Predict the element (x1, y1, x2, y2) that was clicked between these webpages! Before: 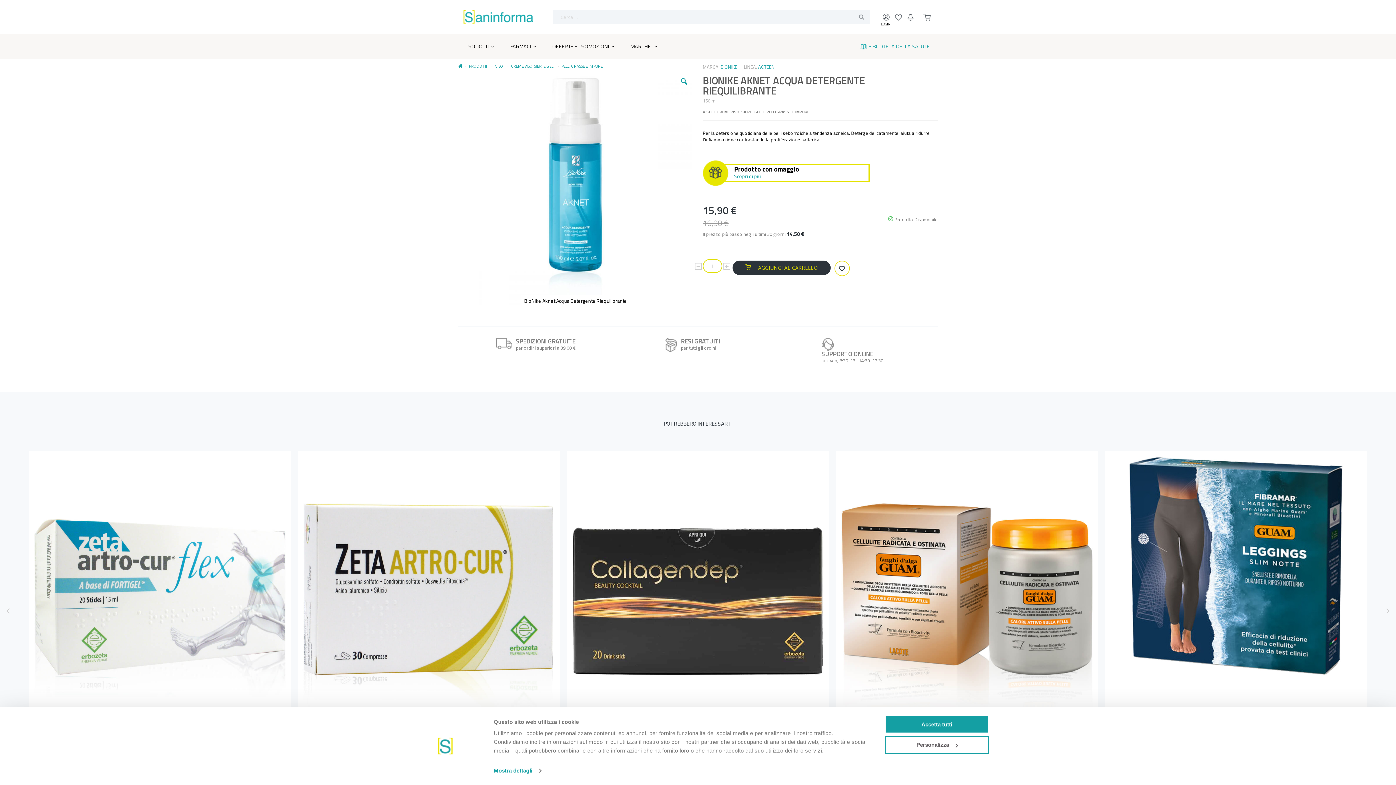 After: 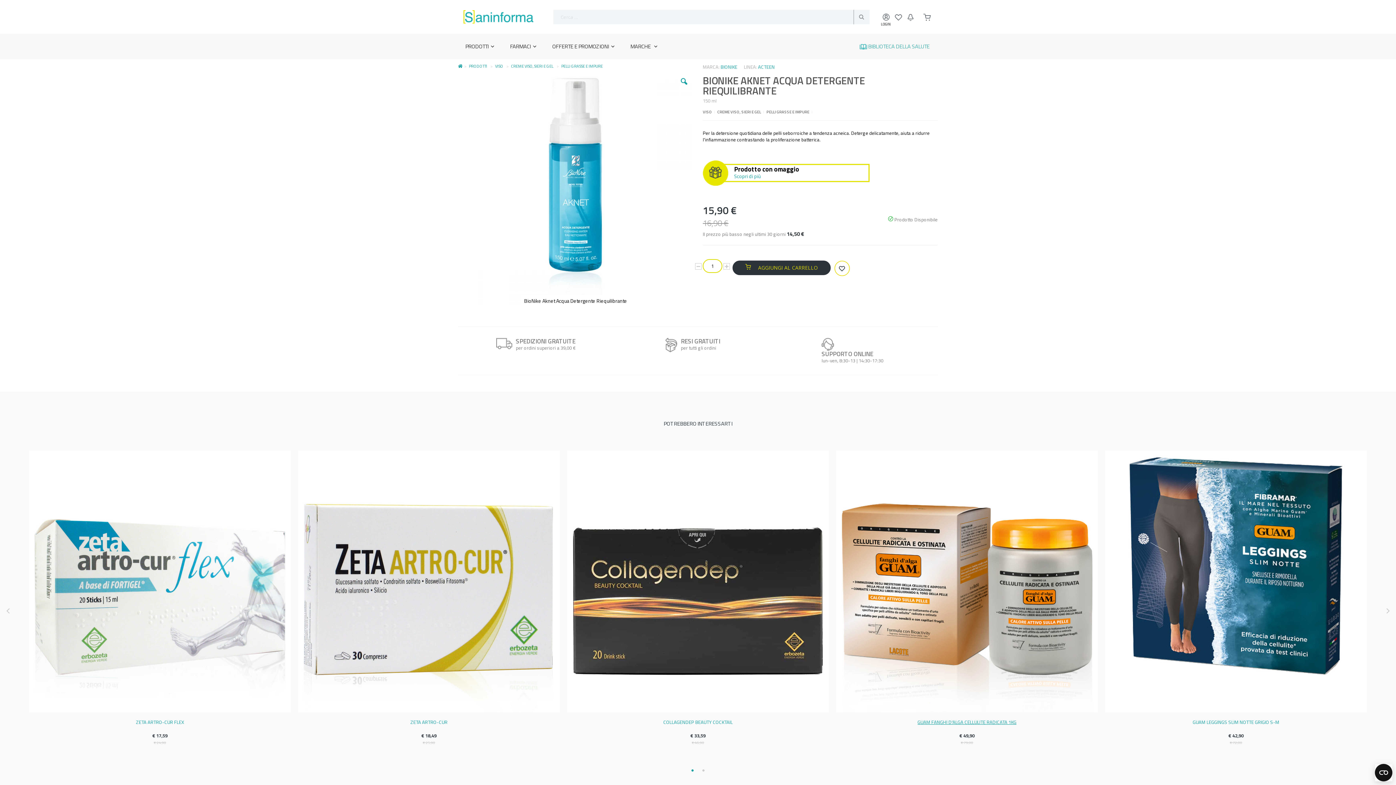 Action: label: Accetta tutti bbox: (885, 715, 989, 733)